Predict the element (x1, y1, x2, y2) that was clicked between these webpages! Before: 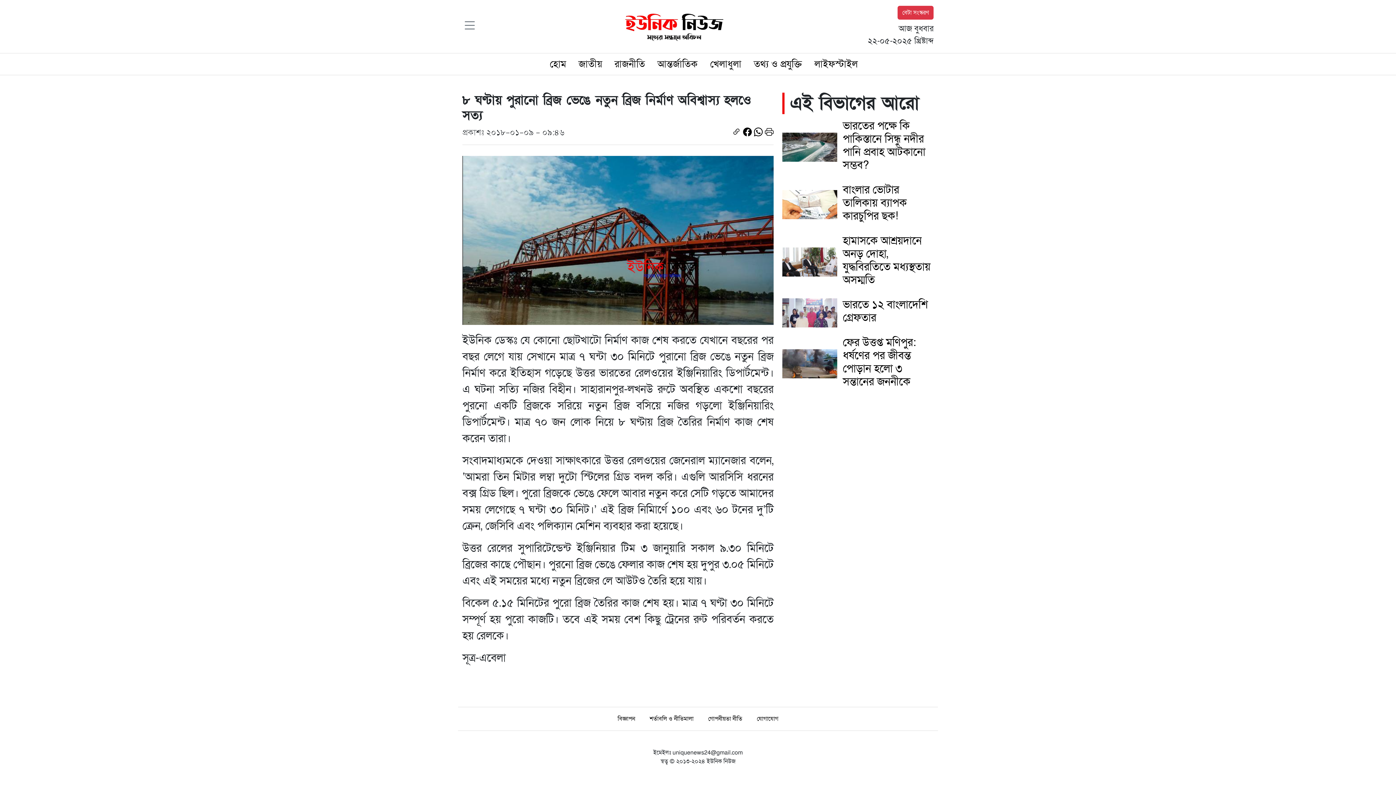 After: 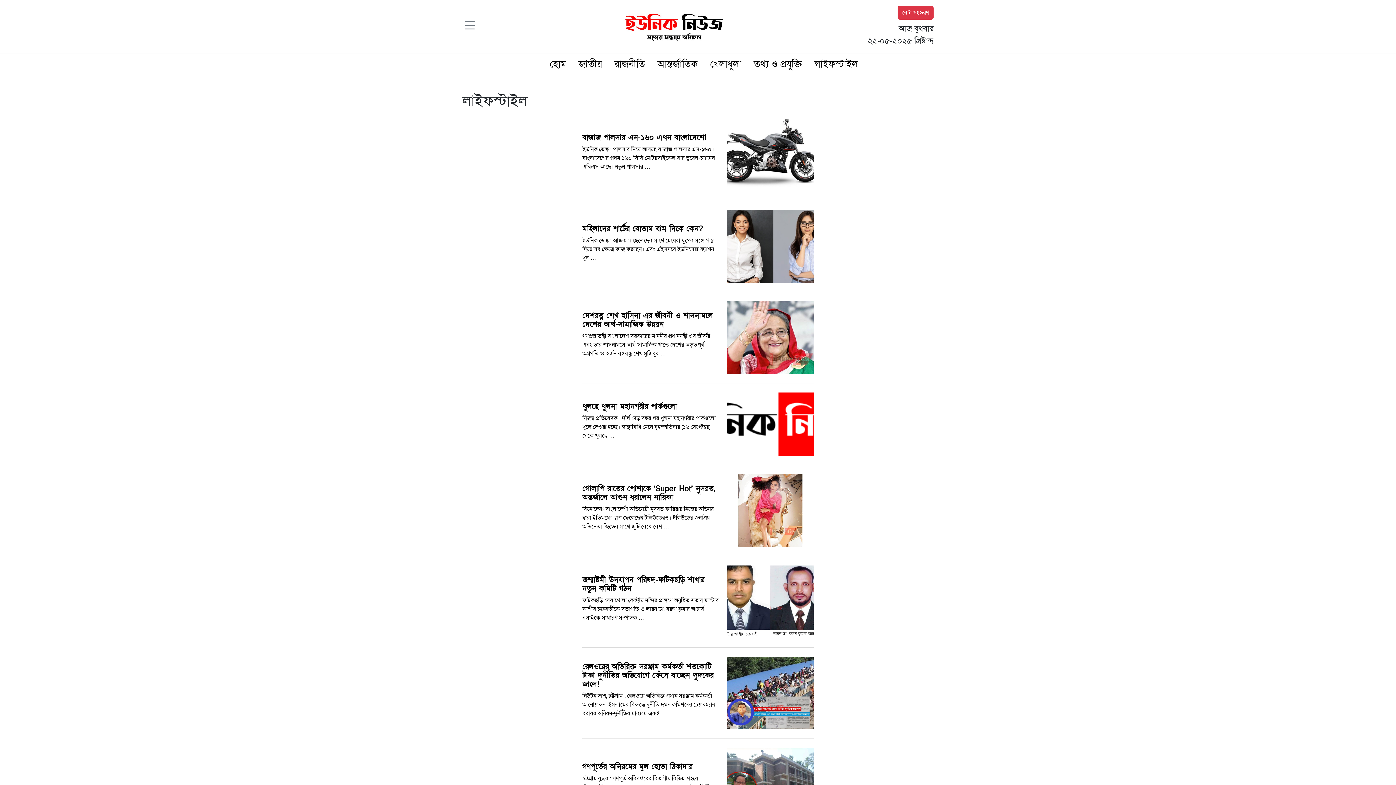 Action: label: লাইফস্টাইল bbox: (814, 57, 858, 70)